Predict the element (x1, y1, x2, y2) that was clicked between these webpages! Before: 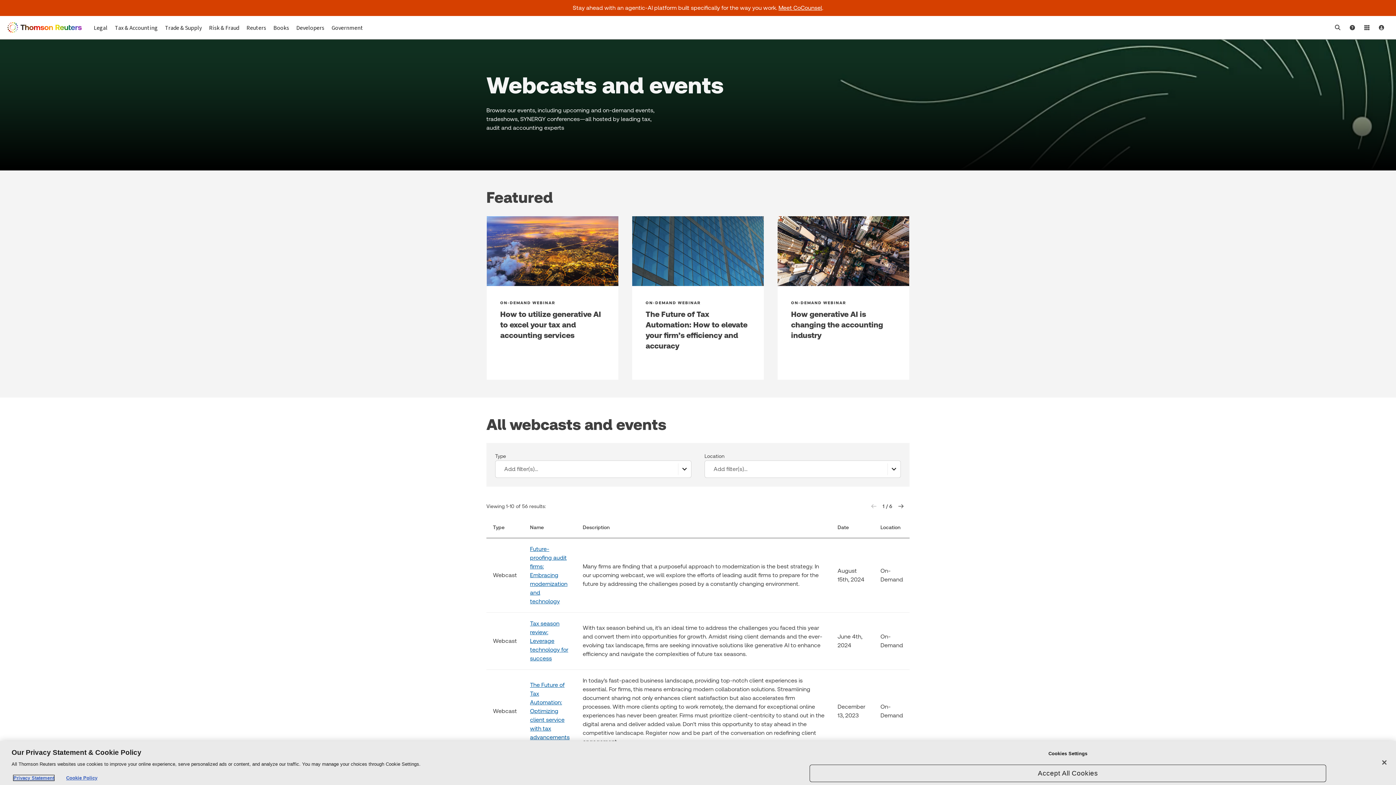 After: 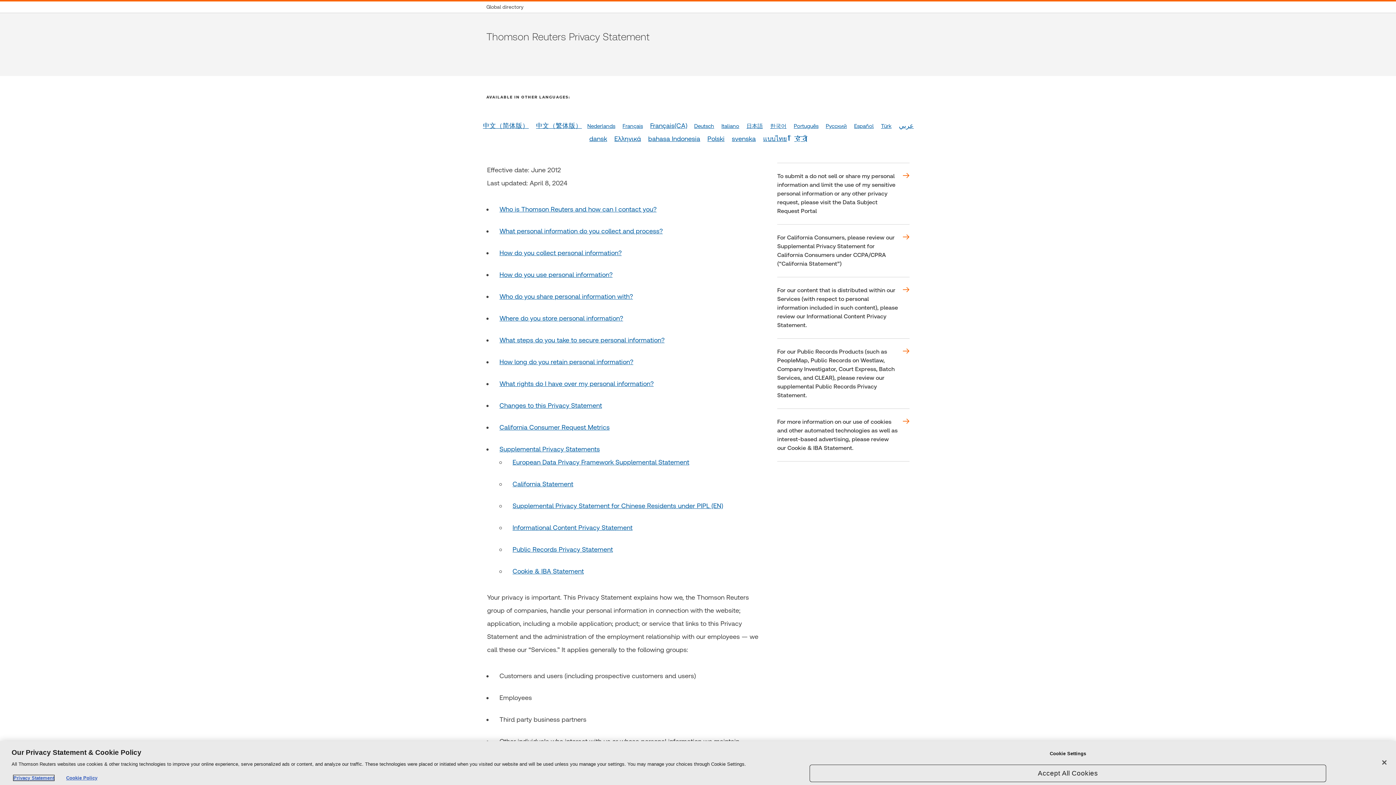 Action: bbox: (66, 775, 97, 781) label: Cookie Policy